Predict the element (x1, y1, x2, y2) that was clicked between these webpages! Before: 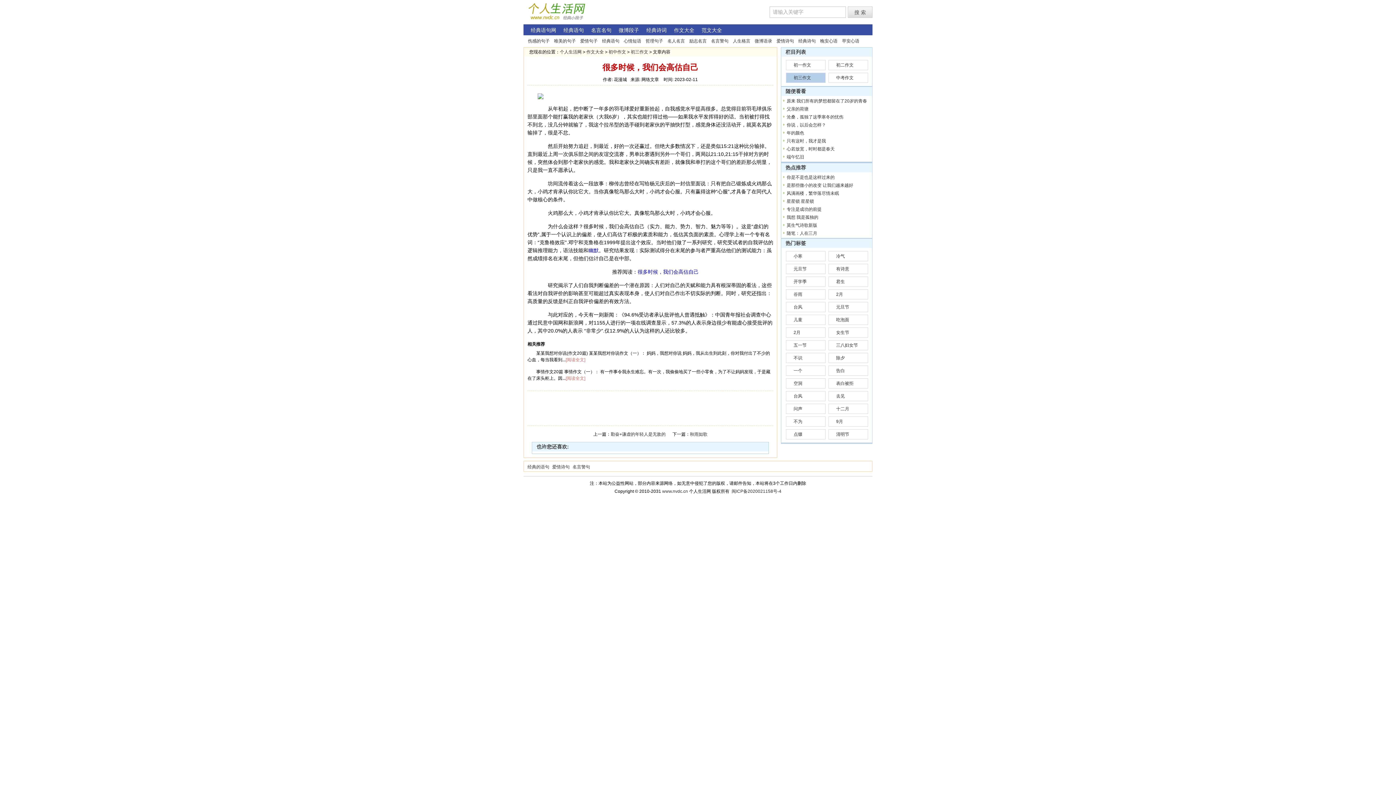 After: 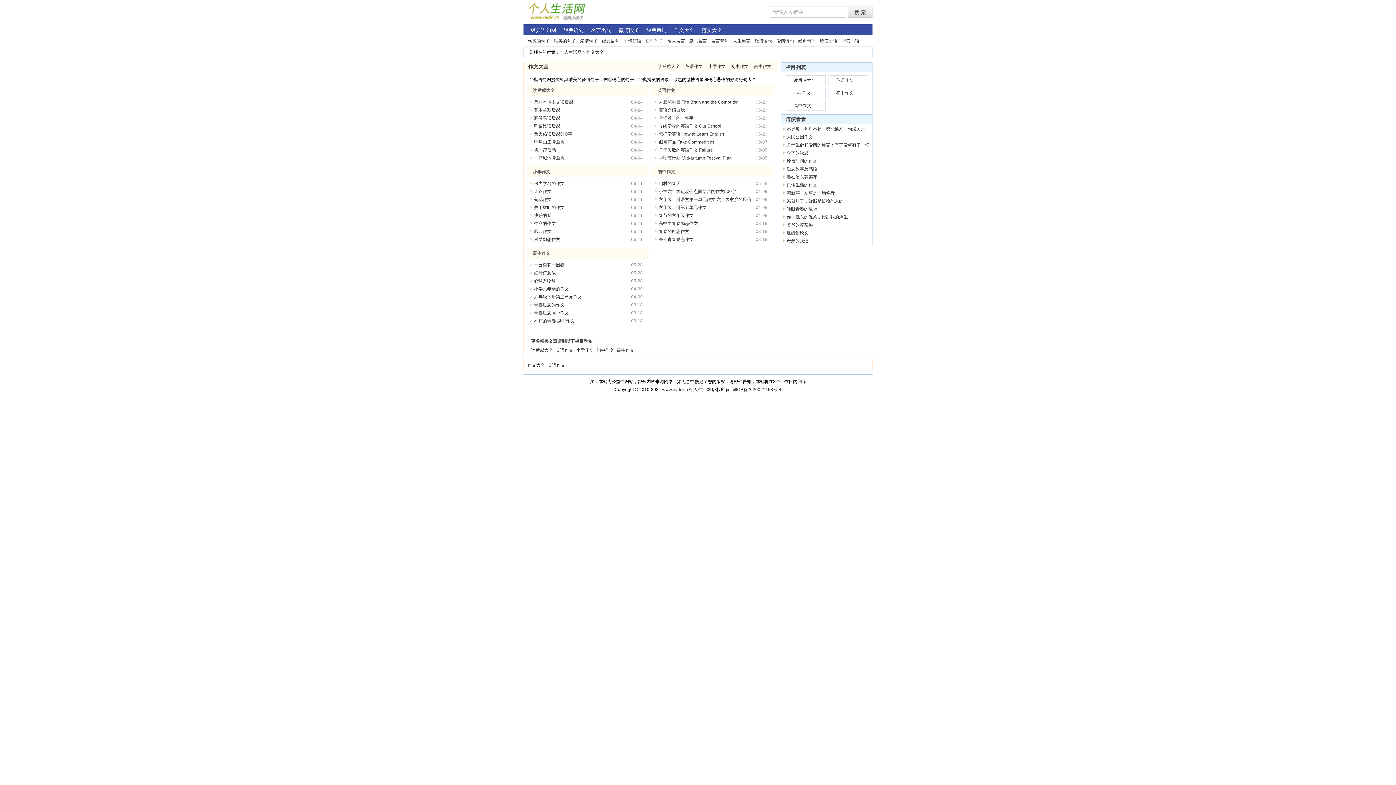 Action: label: 作文大全 bbox: (586, 49, 604, 54)